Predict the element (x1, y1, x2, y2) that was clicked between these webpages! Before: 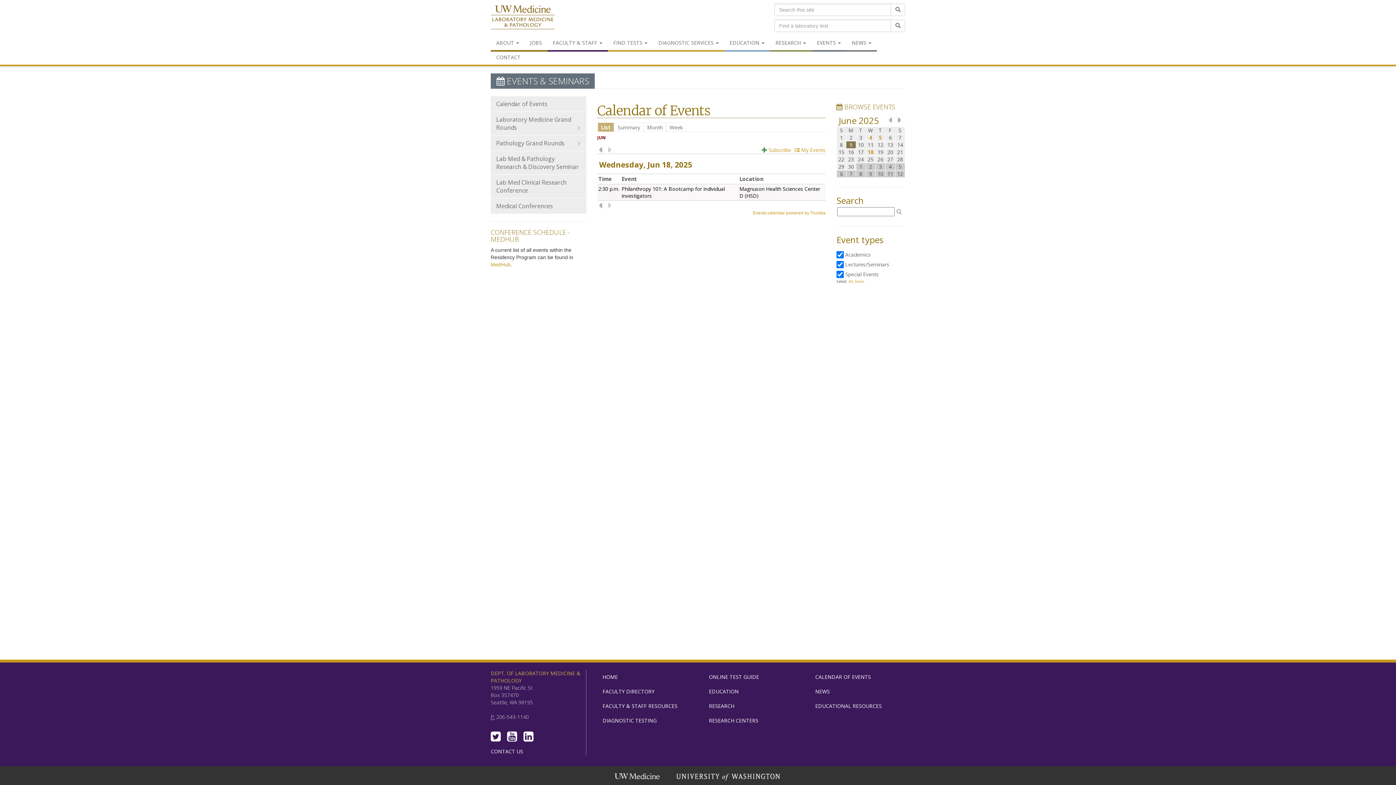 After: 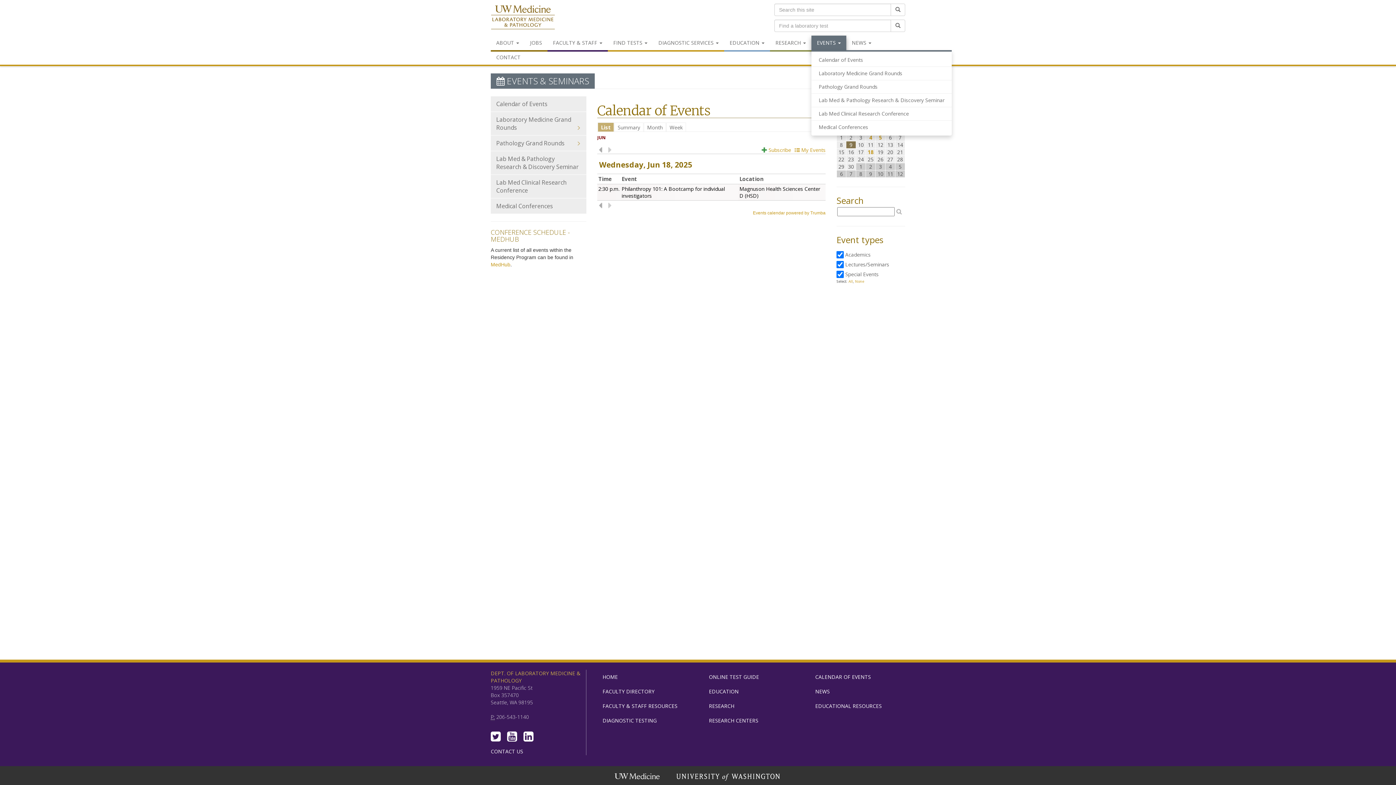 Action: label: EVENTS  bbox: (811, 35, 846, 51)